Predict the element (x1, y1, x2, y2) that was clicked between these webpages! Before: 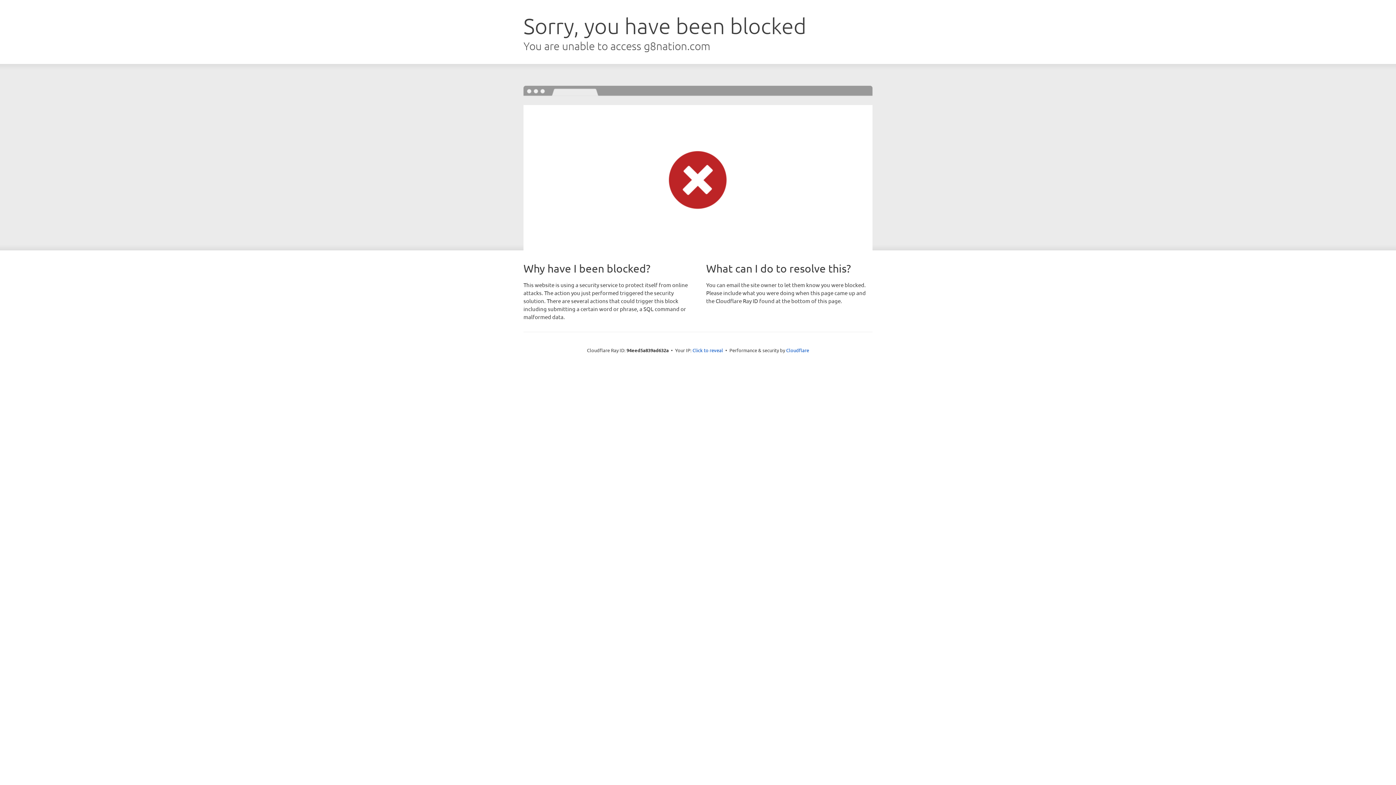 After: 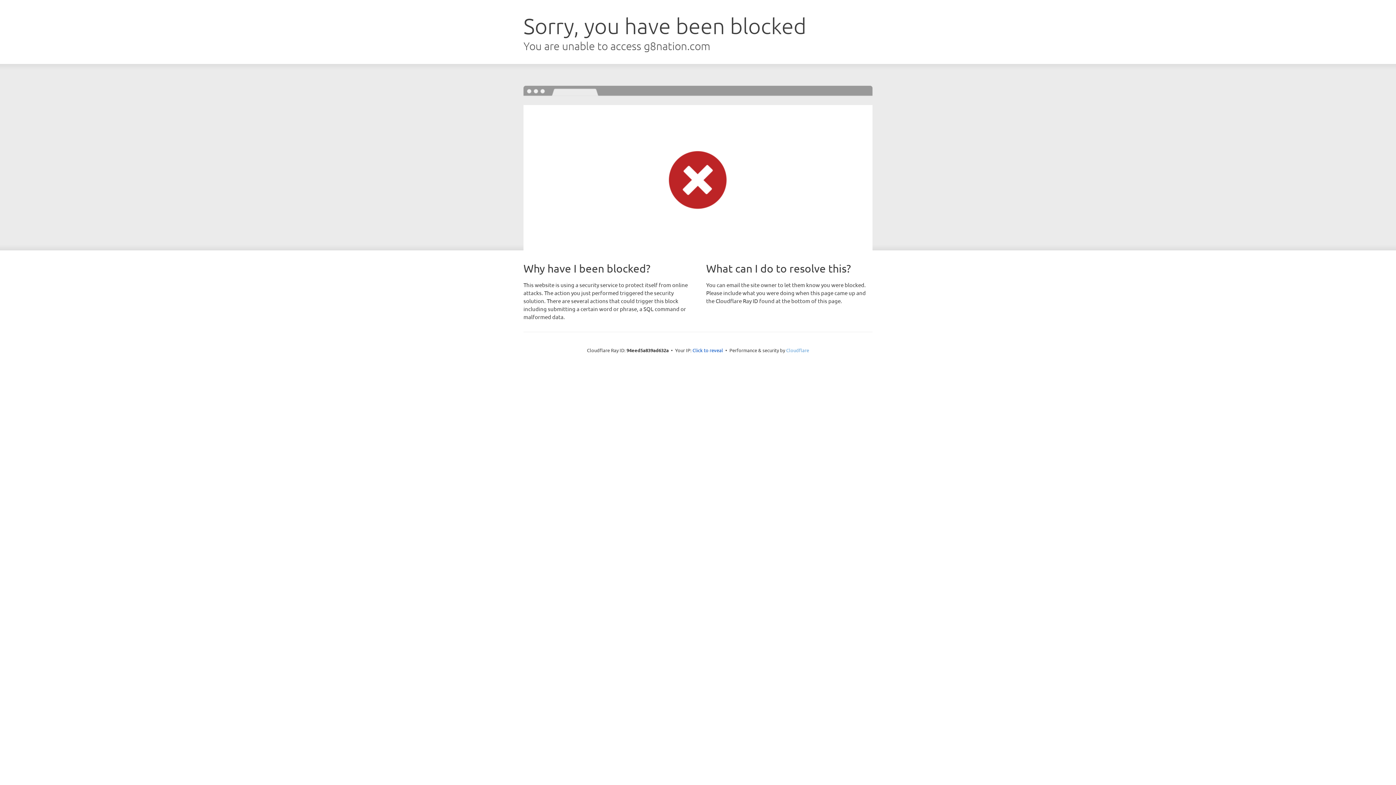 Action: bbox: (786, 347, 809, 353) label: Cloudflare